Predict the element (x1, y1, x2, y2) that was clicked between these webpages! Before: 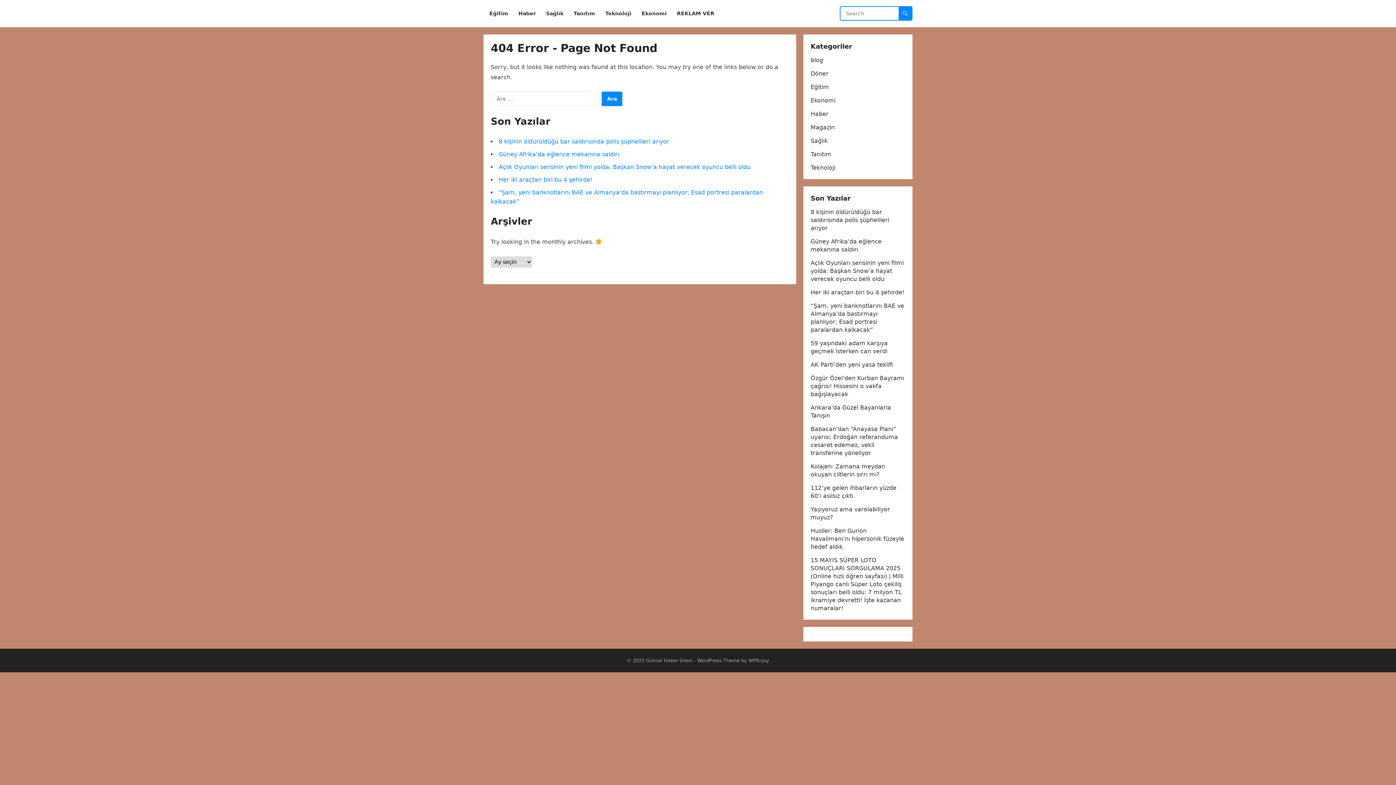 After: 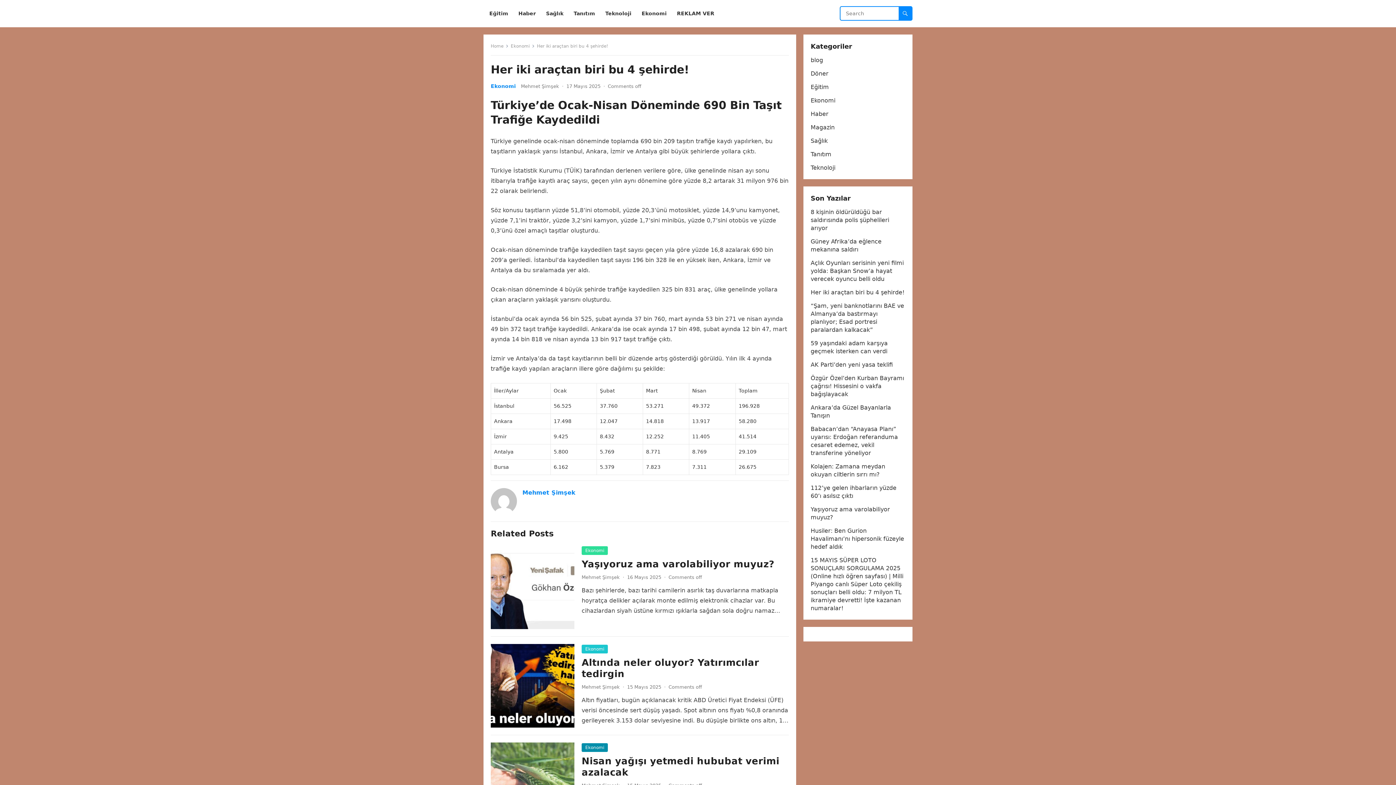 Action: label: Her iki araçtan biri bu 4 şehirde! bbox: (498, 176, 592, 183)